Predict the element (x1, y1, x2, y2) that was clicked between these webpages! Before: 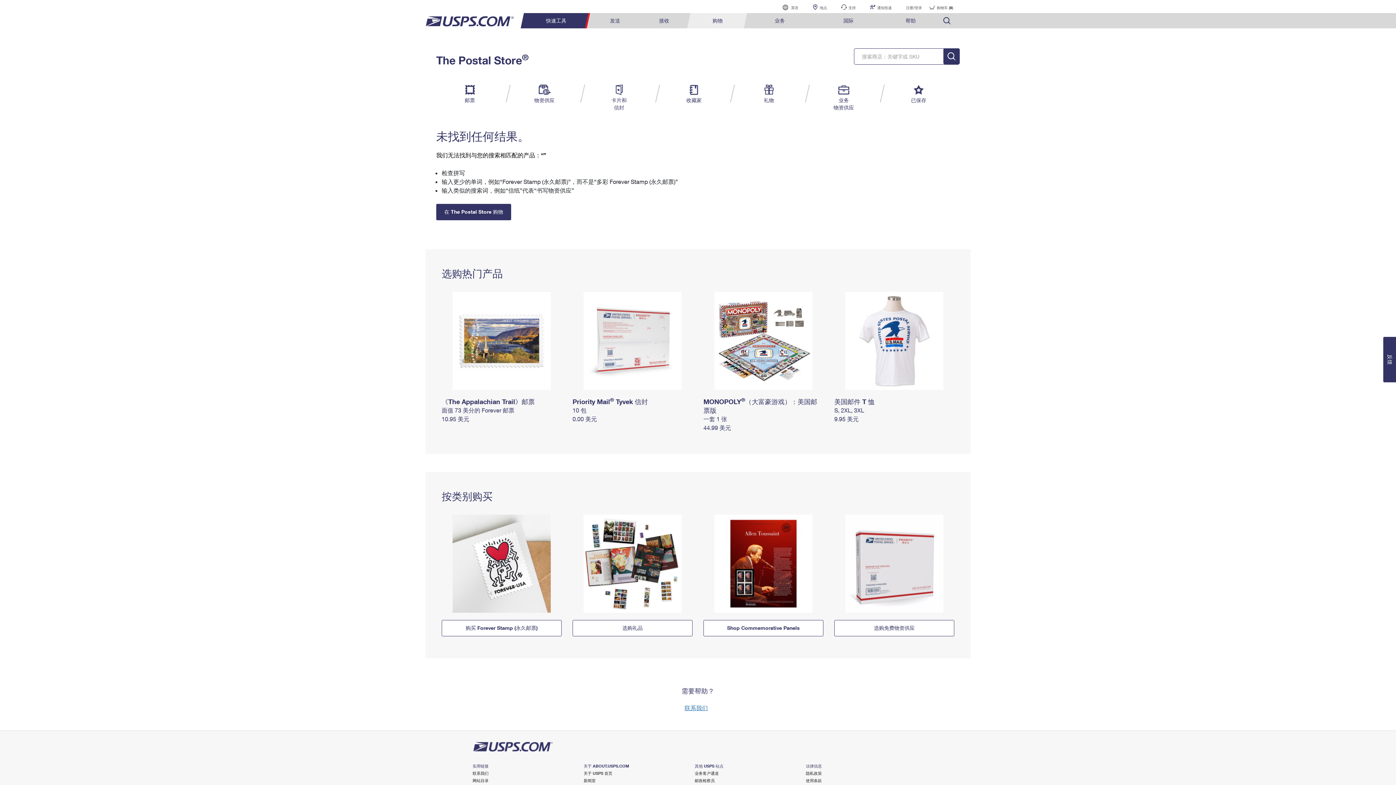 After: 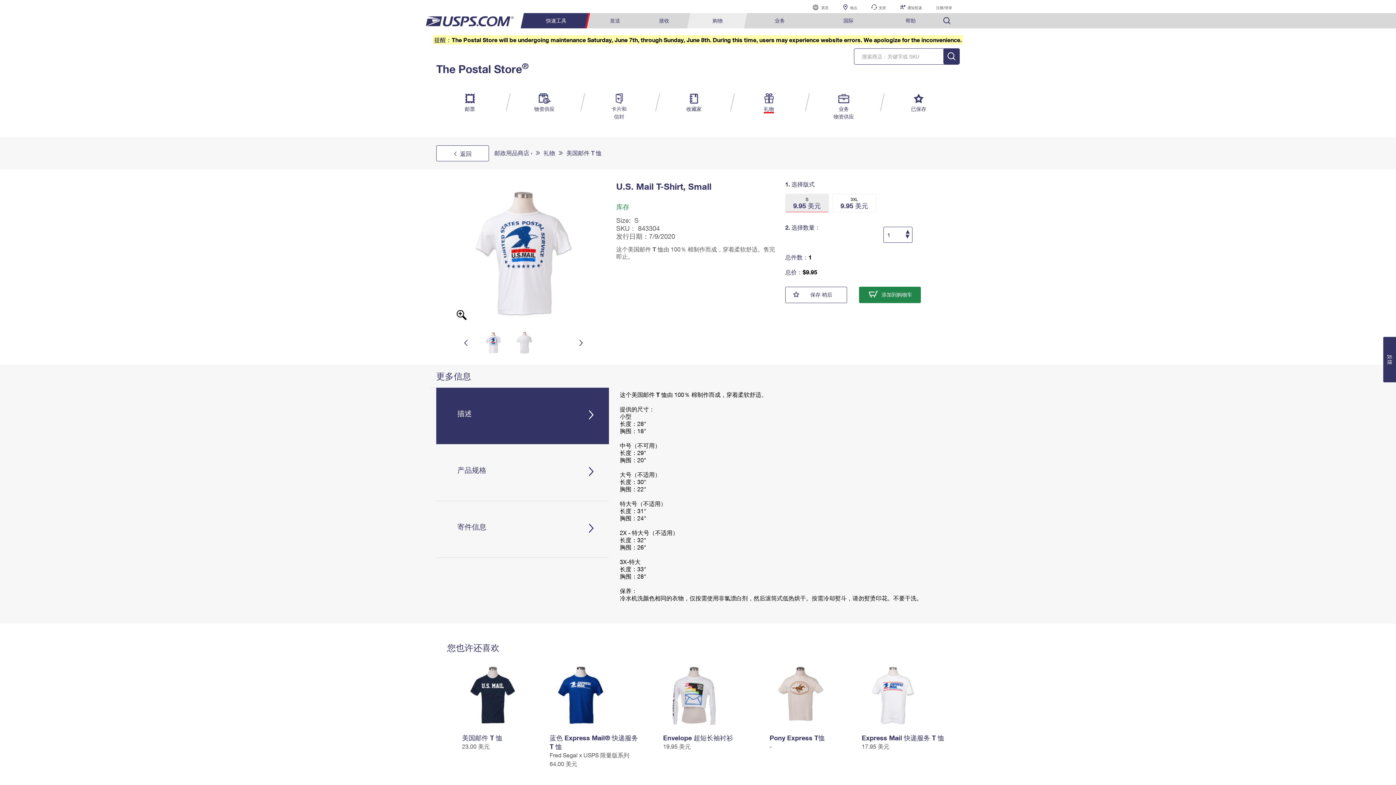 Action: bbox: (834, 415, 858, 422) label: 9.95 美元